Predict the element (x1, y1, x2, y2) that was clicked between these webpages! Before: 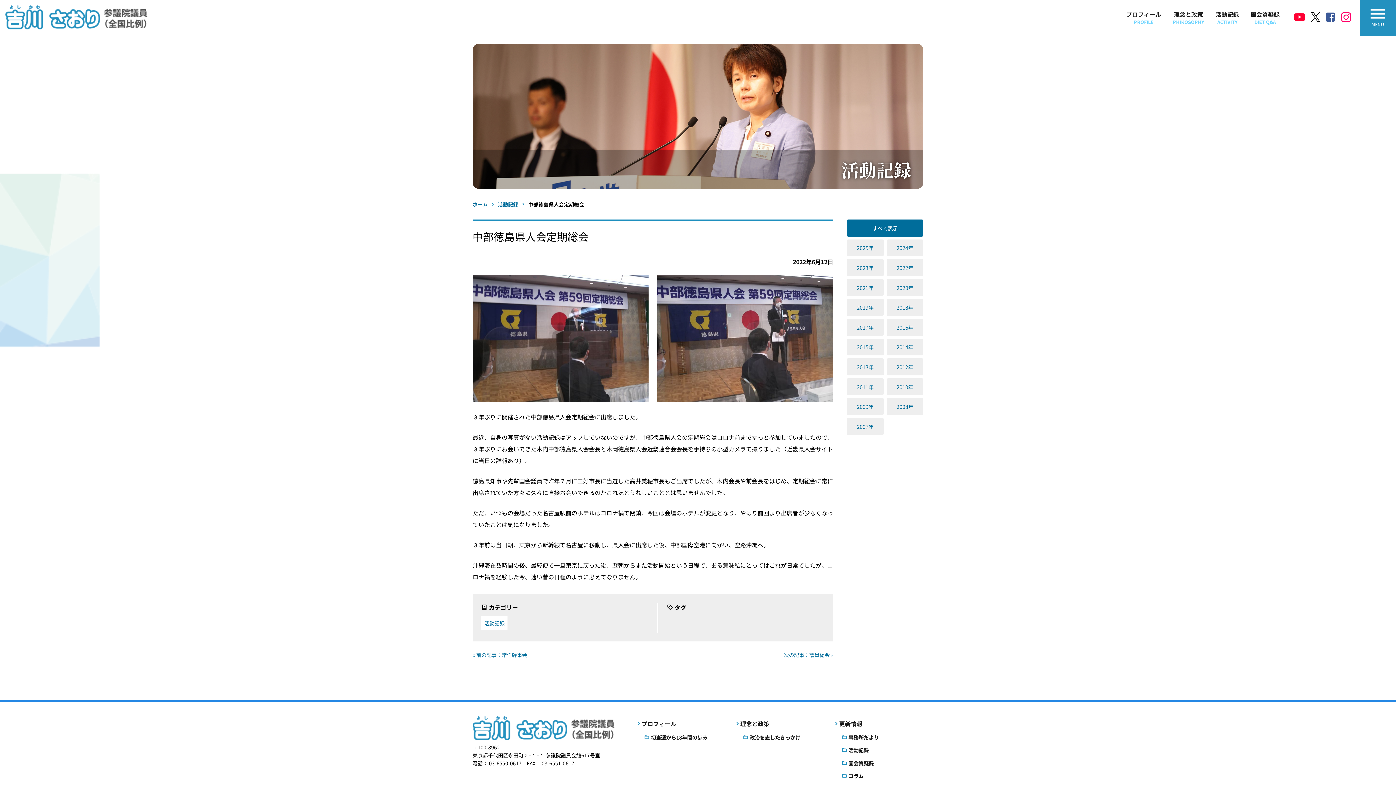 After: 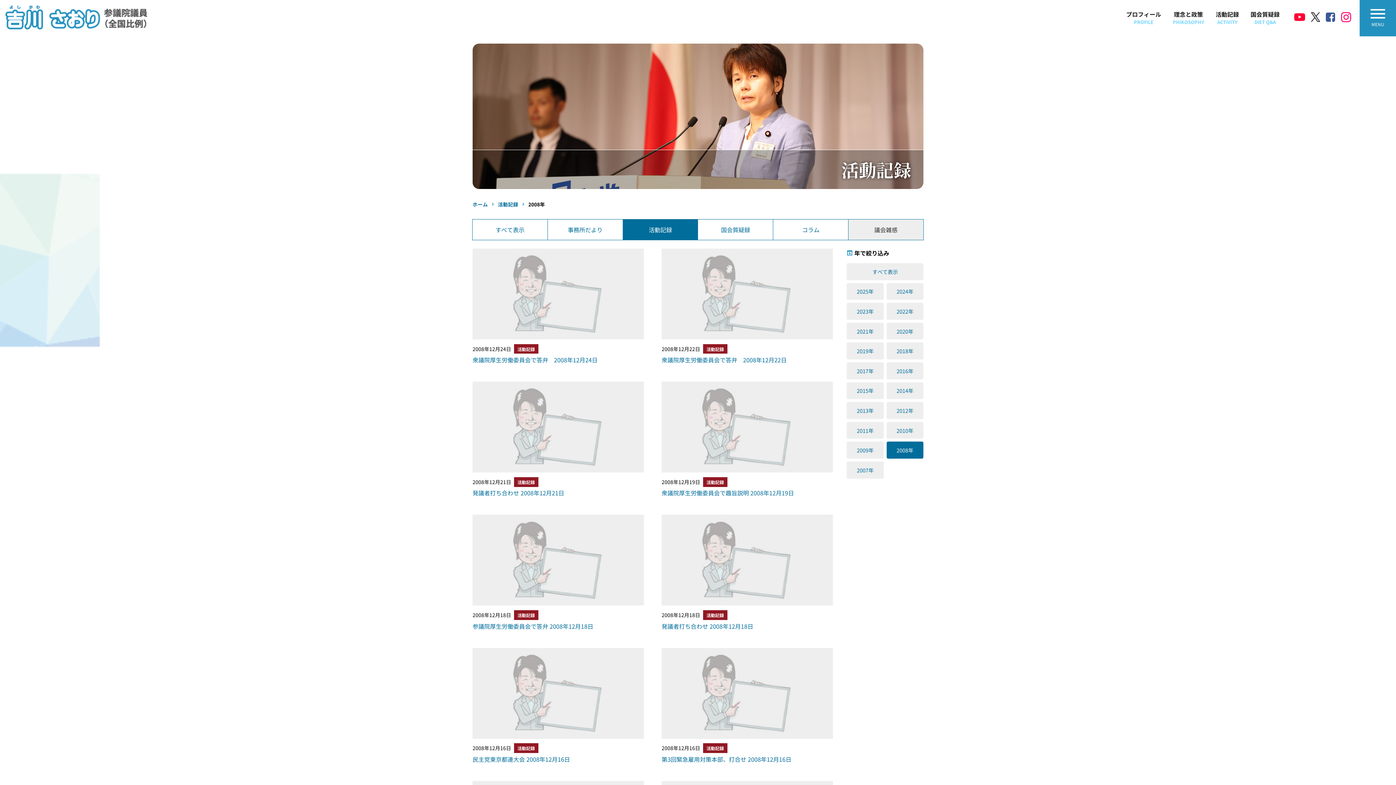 Action: label: 2008年 bbox: (896, 402, 913, 410)